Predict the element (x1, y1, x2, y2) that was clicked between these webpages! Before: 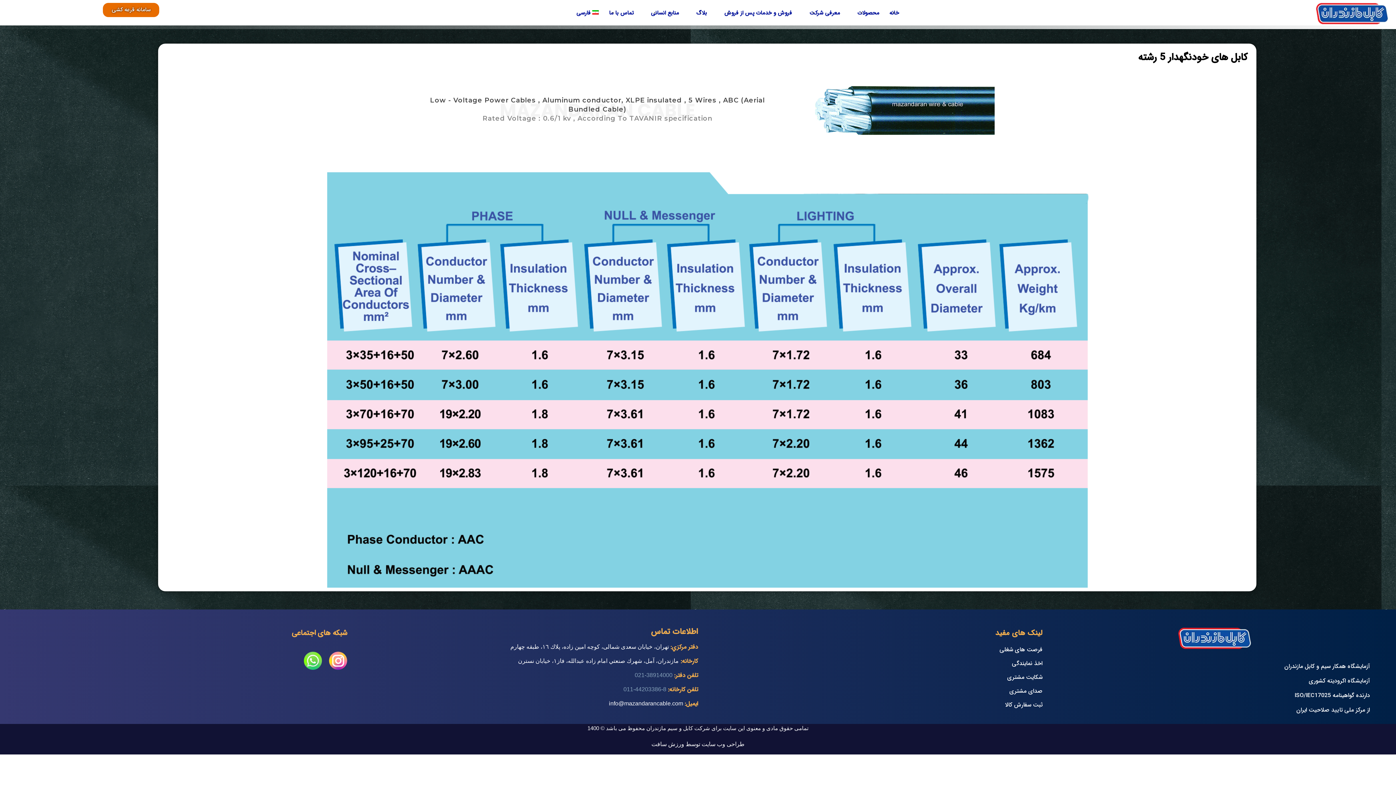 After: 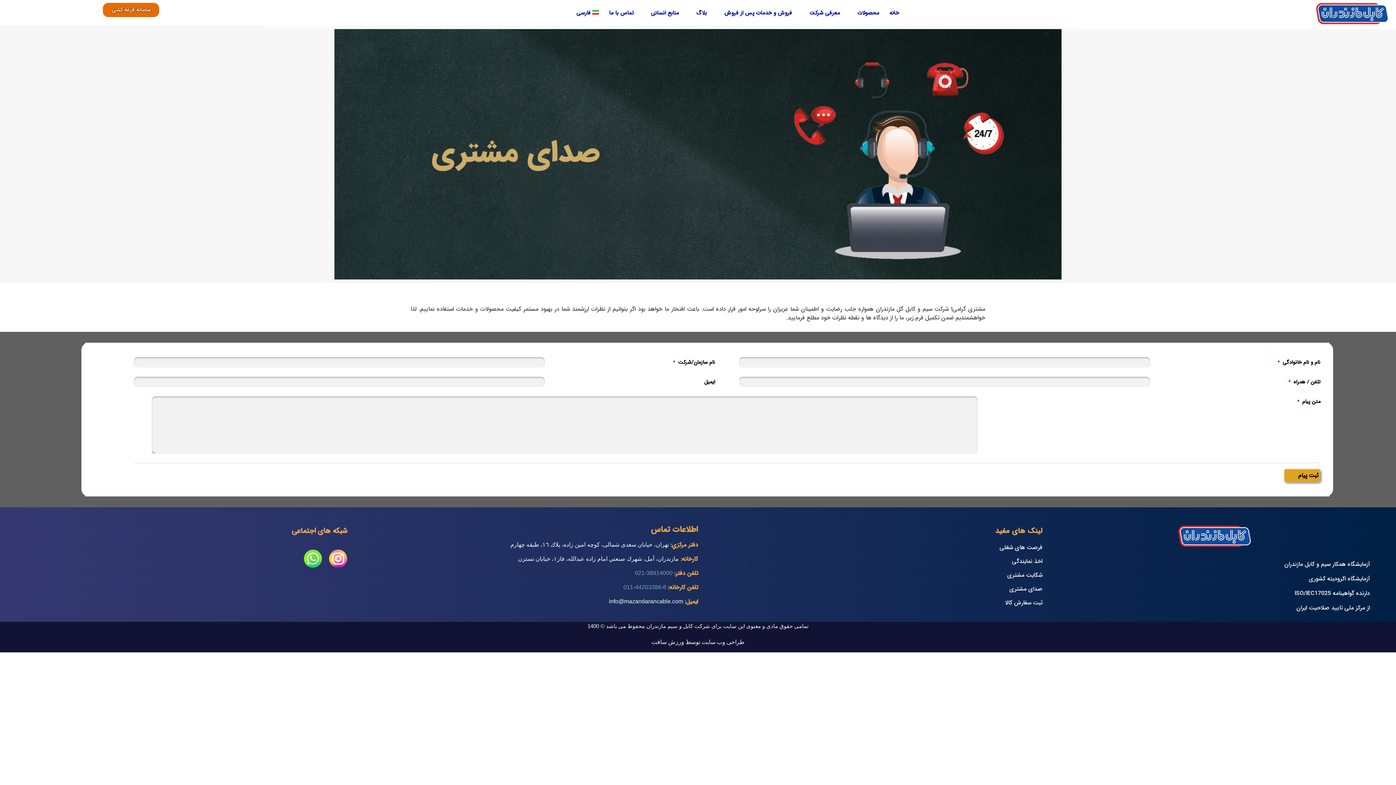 Action: label: صدای مشتری bbox: (1009, 686, 1042, 696)